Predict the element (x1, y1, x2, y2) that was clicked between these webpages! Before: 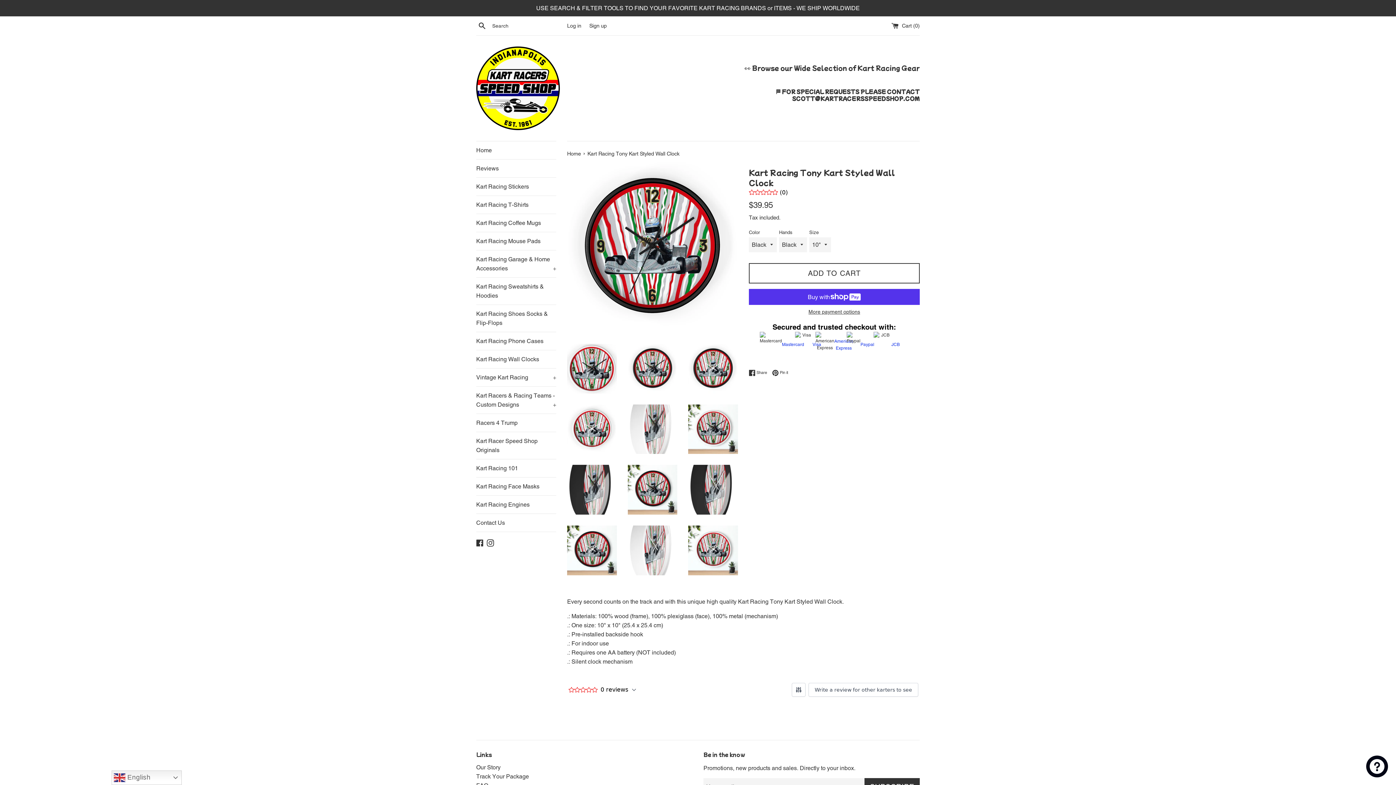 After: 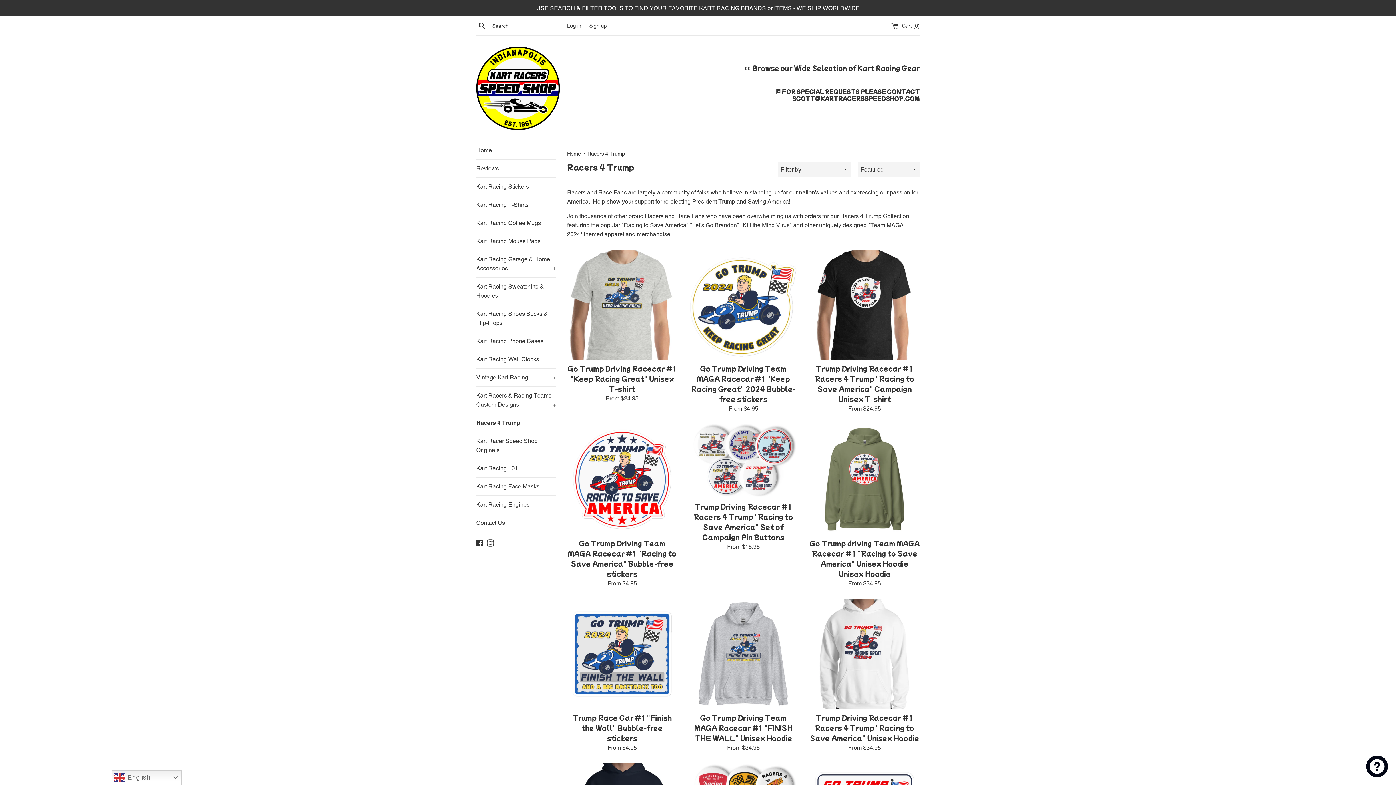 Action: label: Racers 4 Trump bbox: (476, 414, 556, 432)